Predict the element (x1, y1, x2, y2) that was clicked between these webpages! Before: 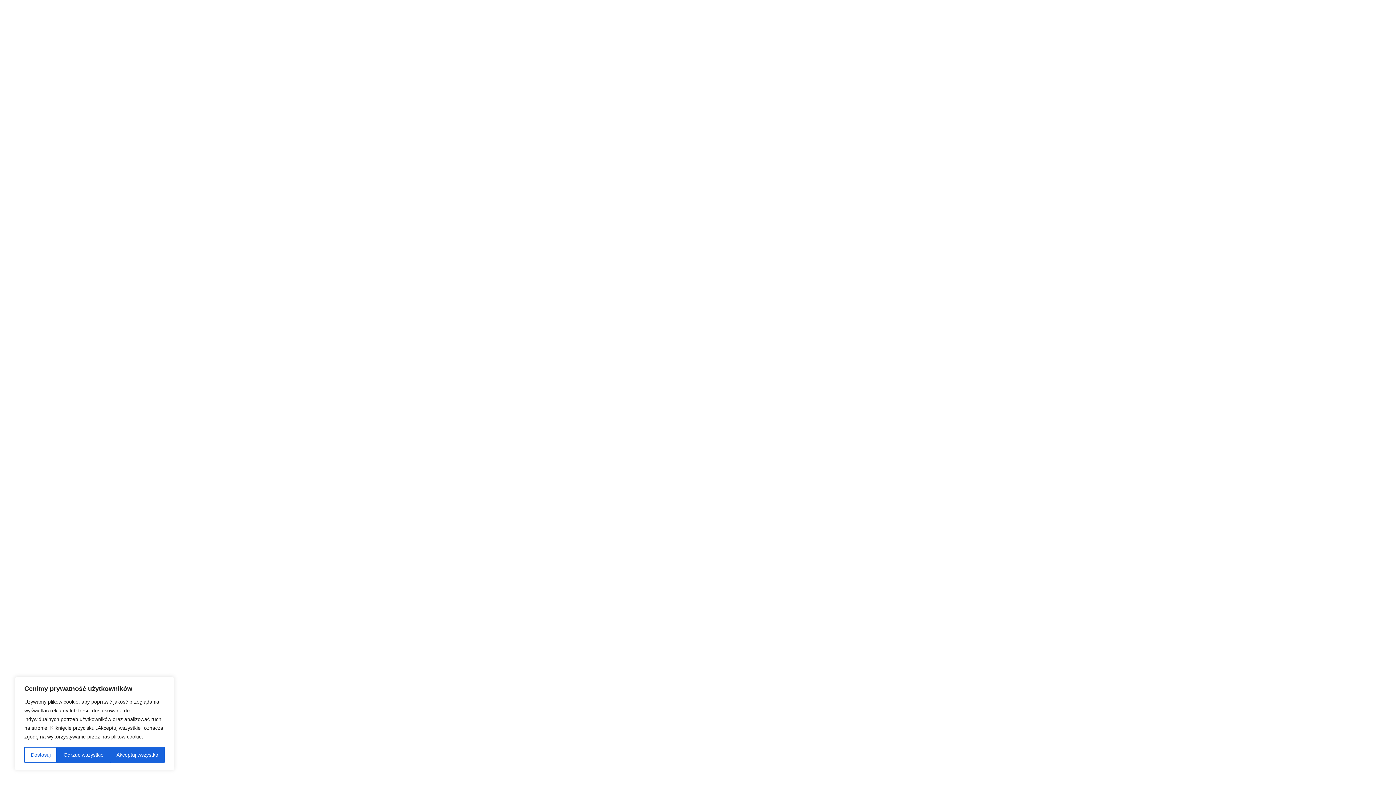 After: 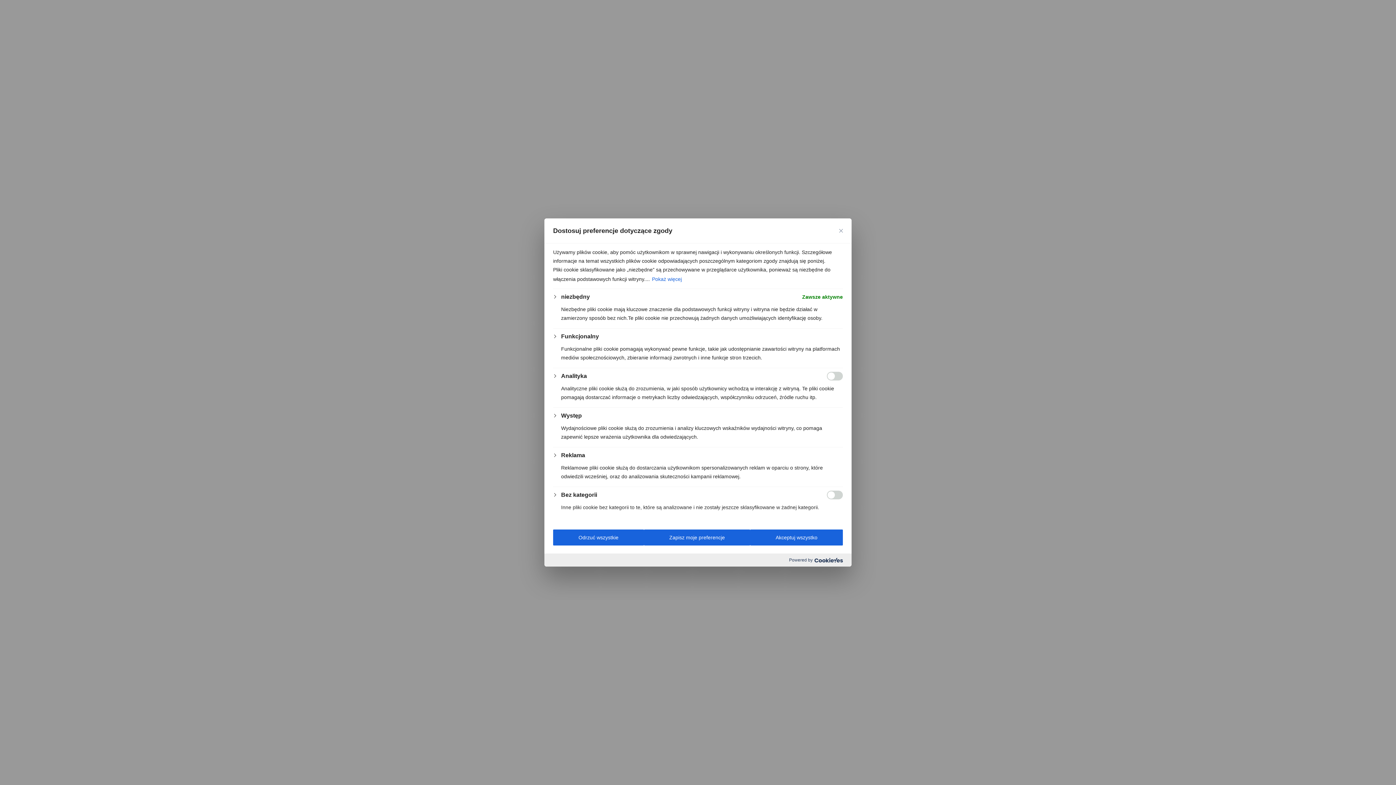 Action: bbox: (24, 747, 57, 763) label: Dostosuj